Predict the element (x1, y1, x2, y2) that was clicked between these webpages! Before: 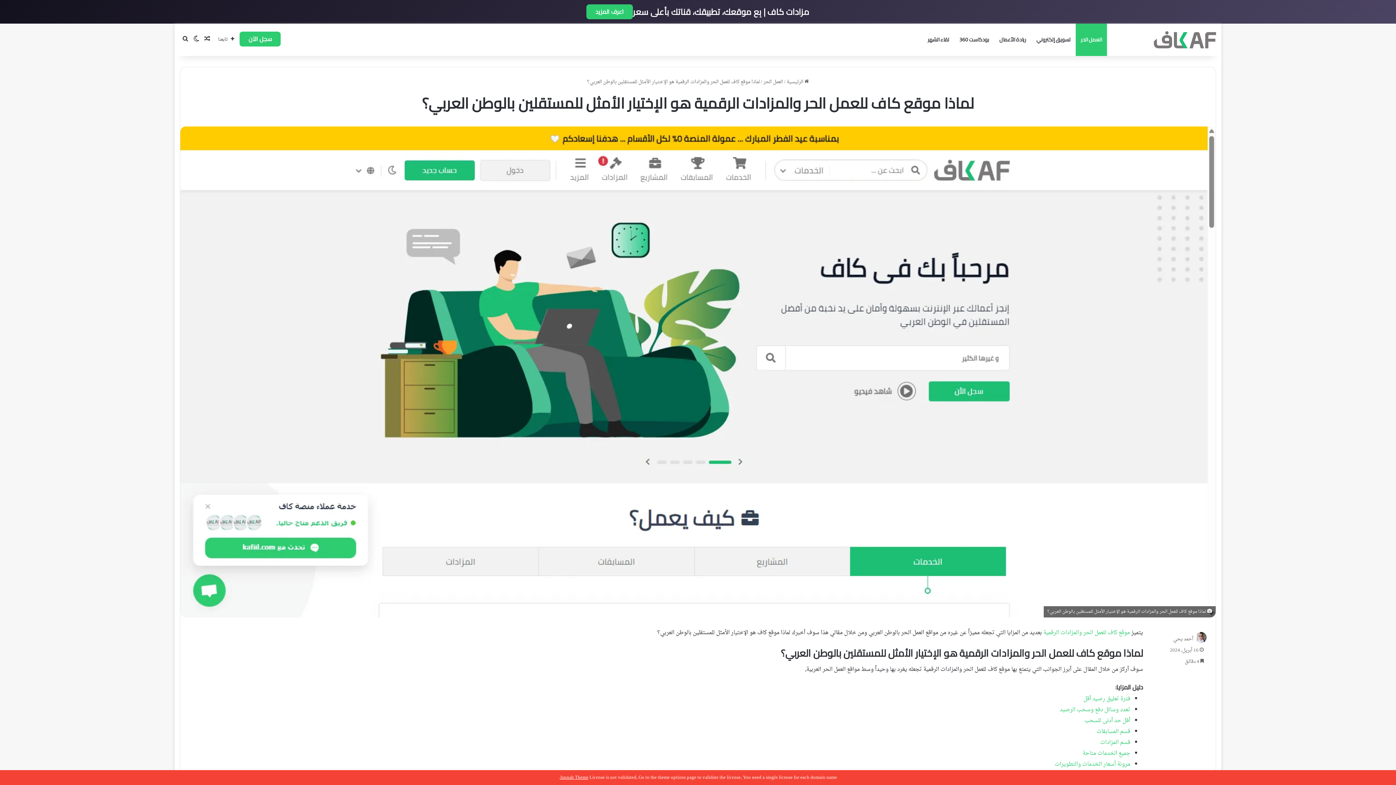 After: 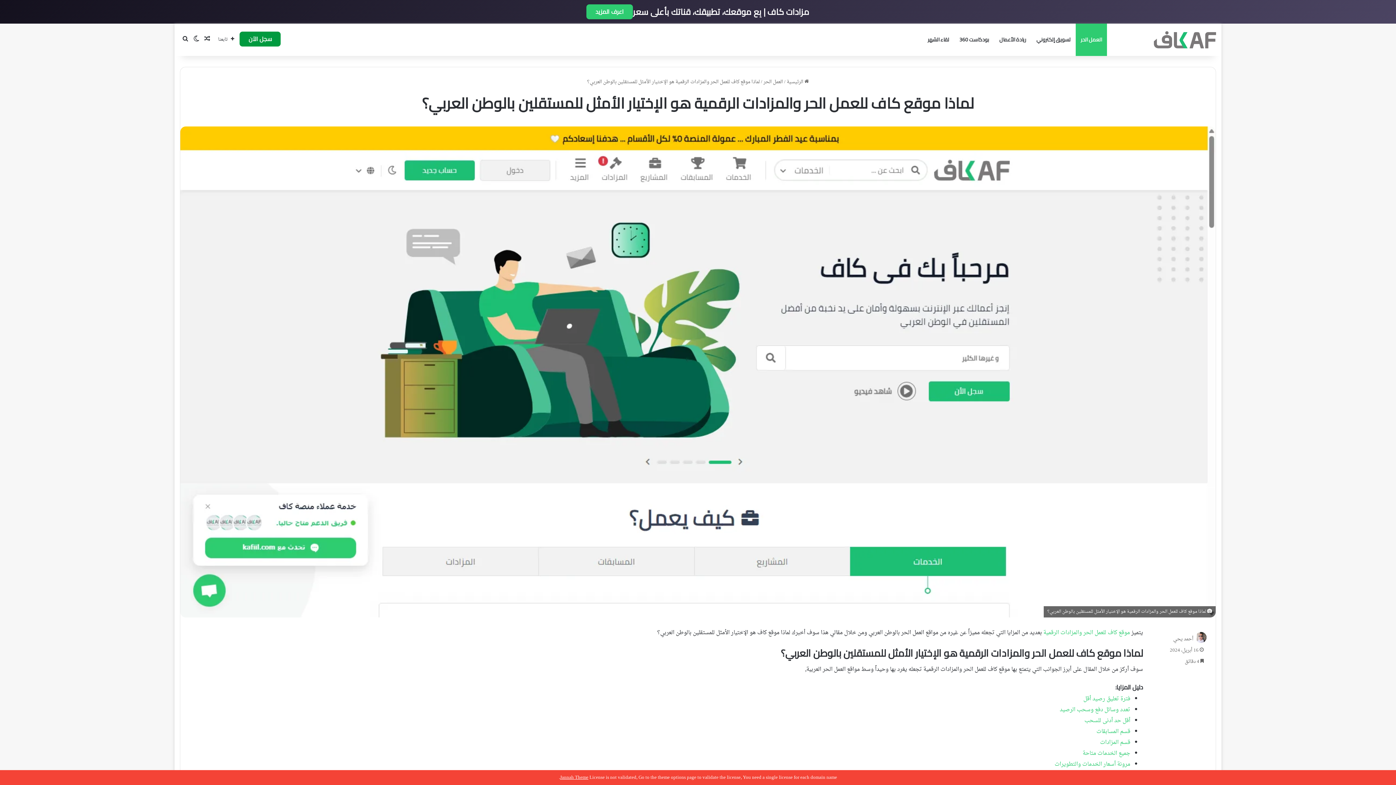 Action: bbox: (239, 31, 280, 46) label: سجل الآن